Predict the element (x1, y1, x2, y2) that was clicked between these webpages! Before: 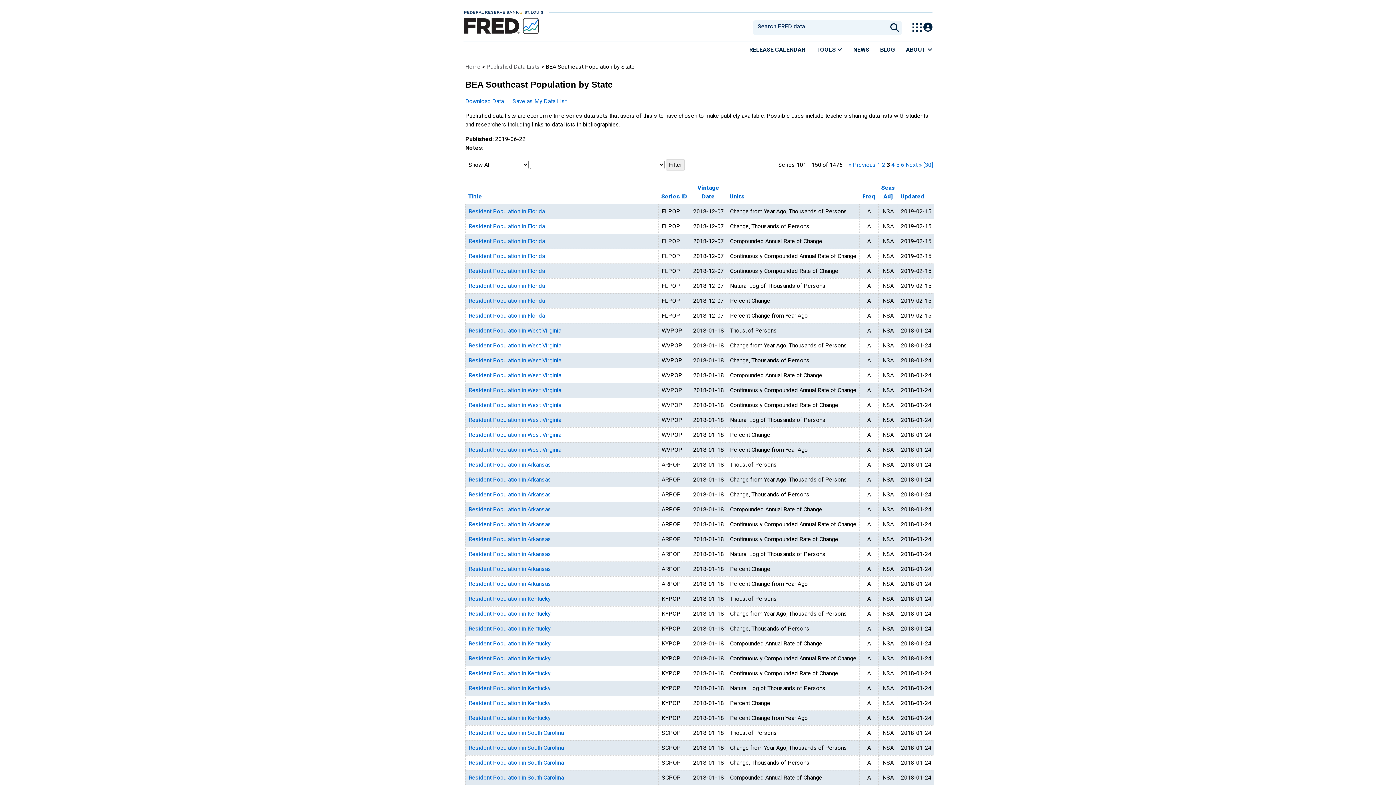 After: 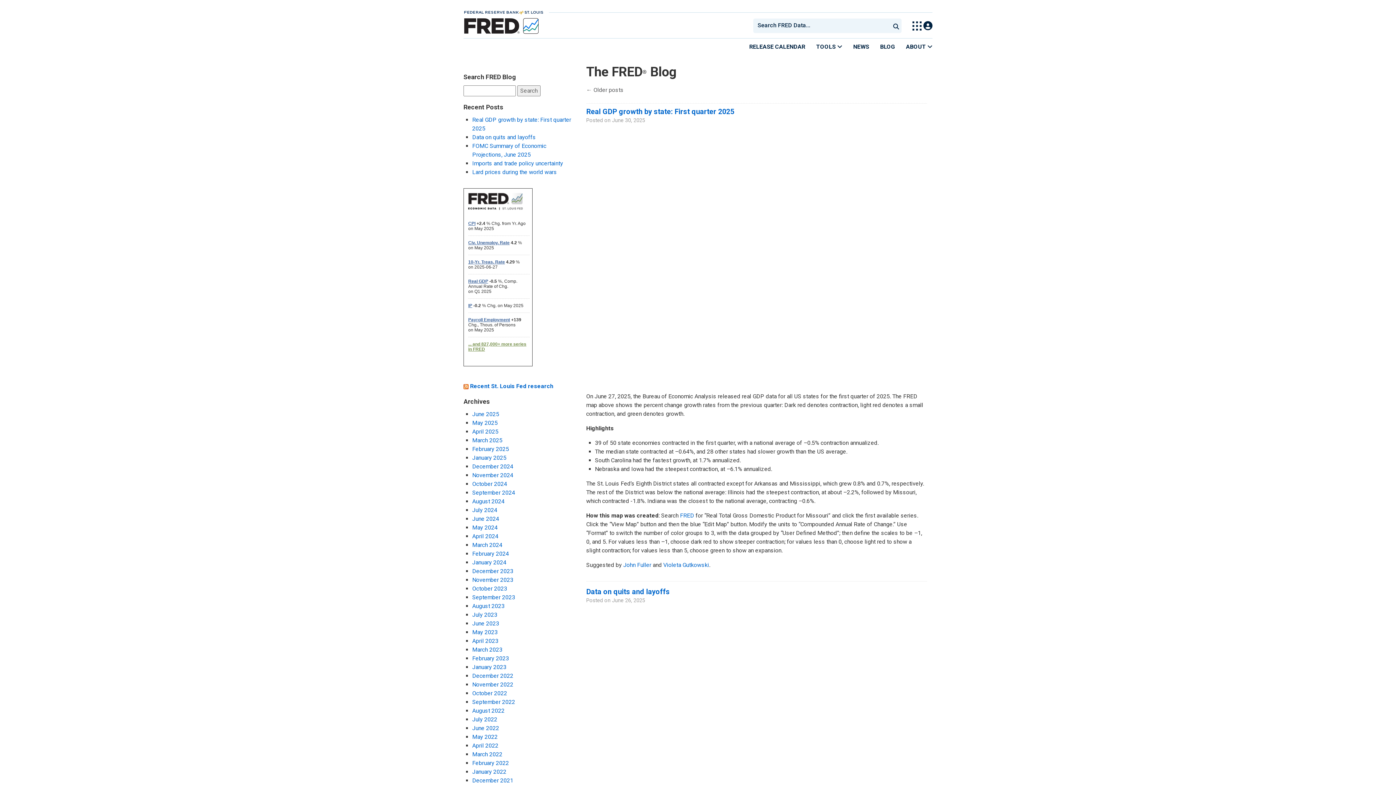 Action: bbox: (874, 41, 900, 57) label: BLOG